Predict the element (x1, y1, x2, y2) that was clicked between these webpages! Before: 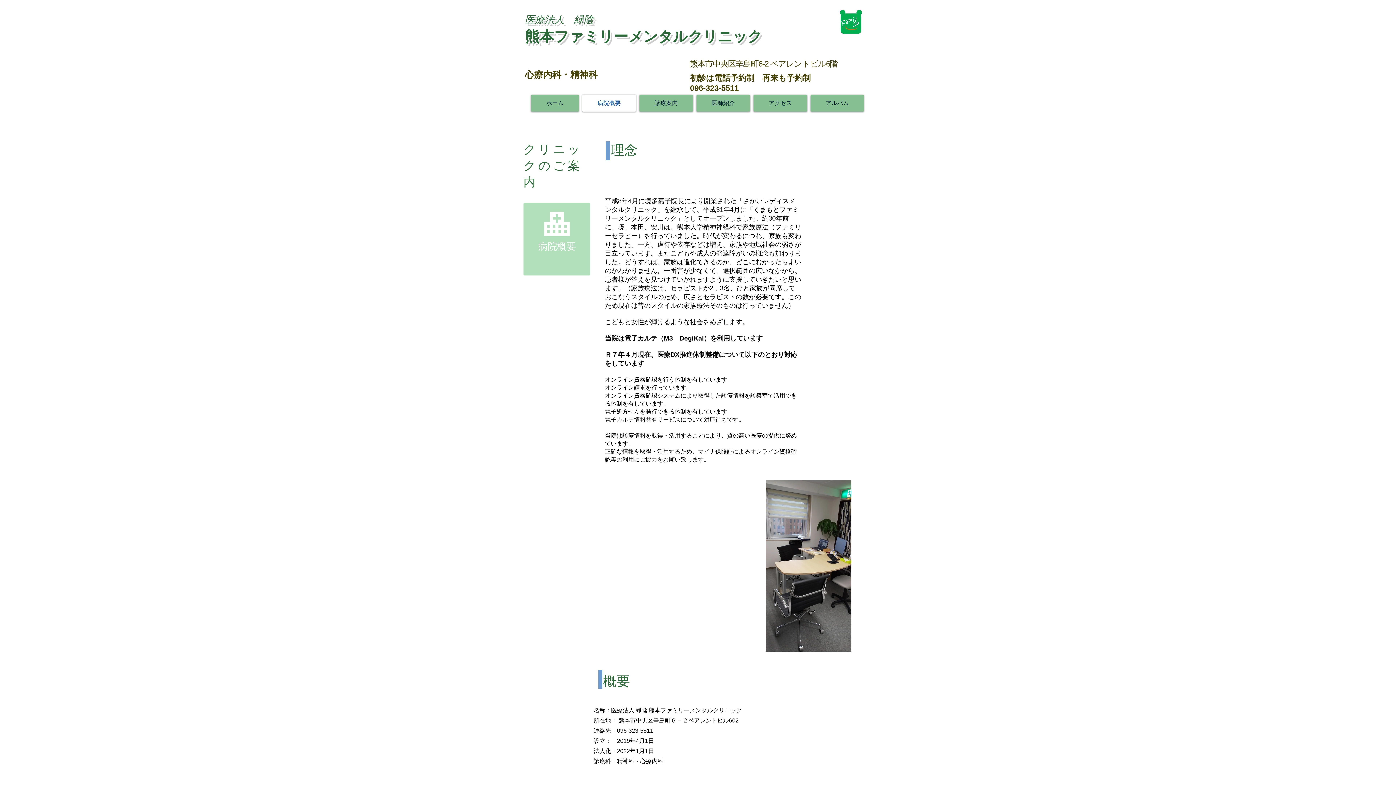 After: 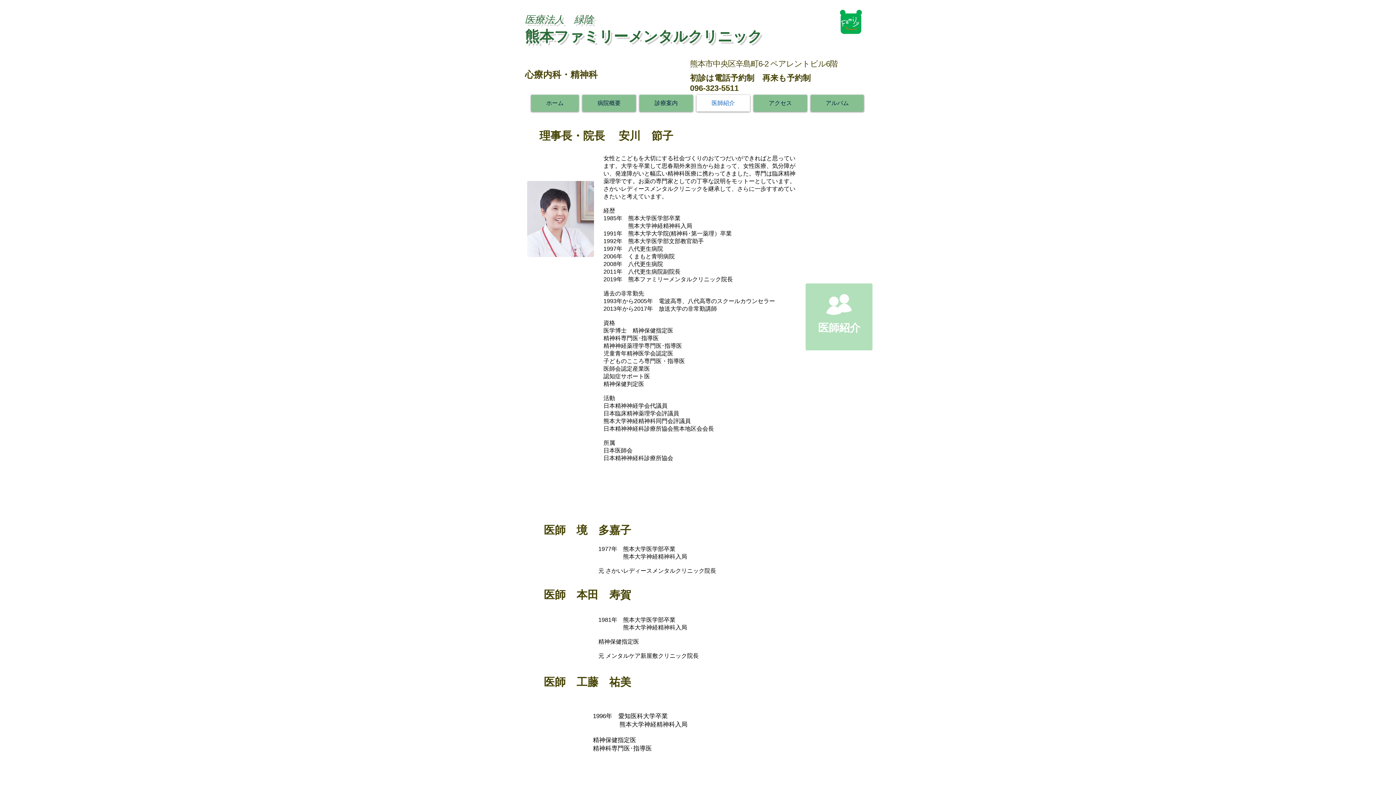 Action: bbox: (696, 94, 750, 111) label: 医師紹介